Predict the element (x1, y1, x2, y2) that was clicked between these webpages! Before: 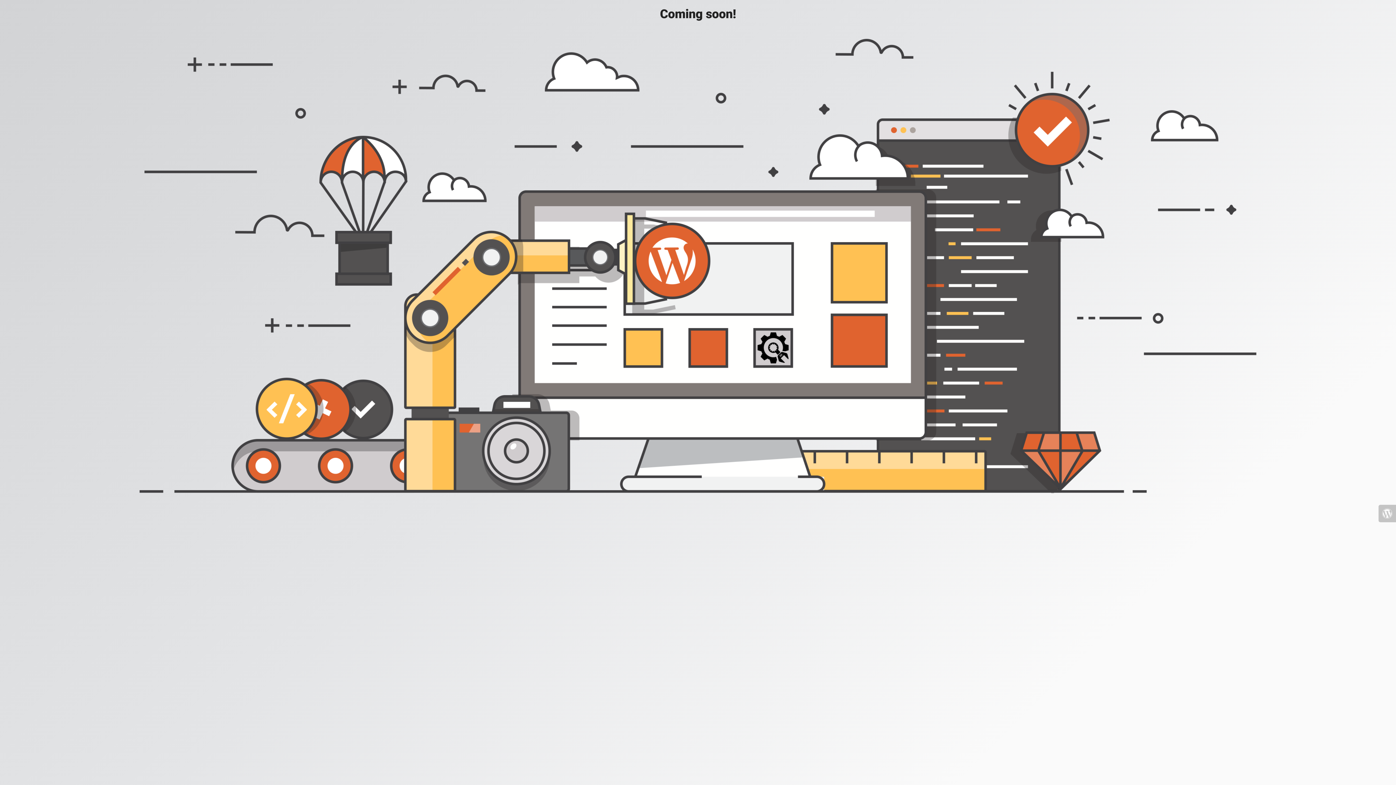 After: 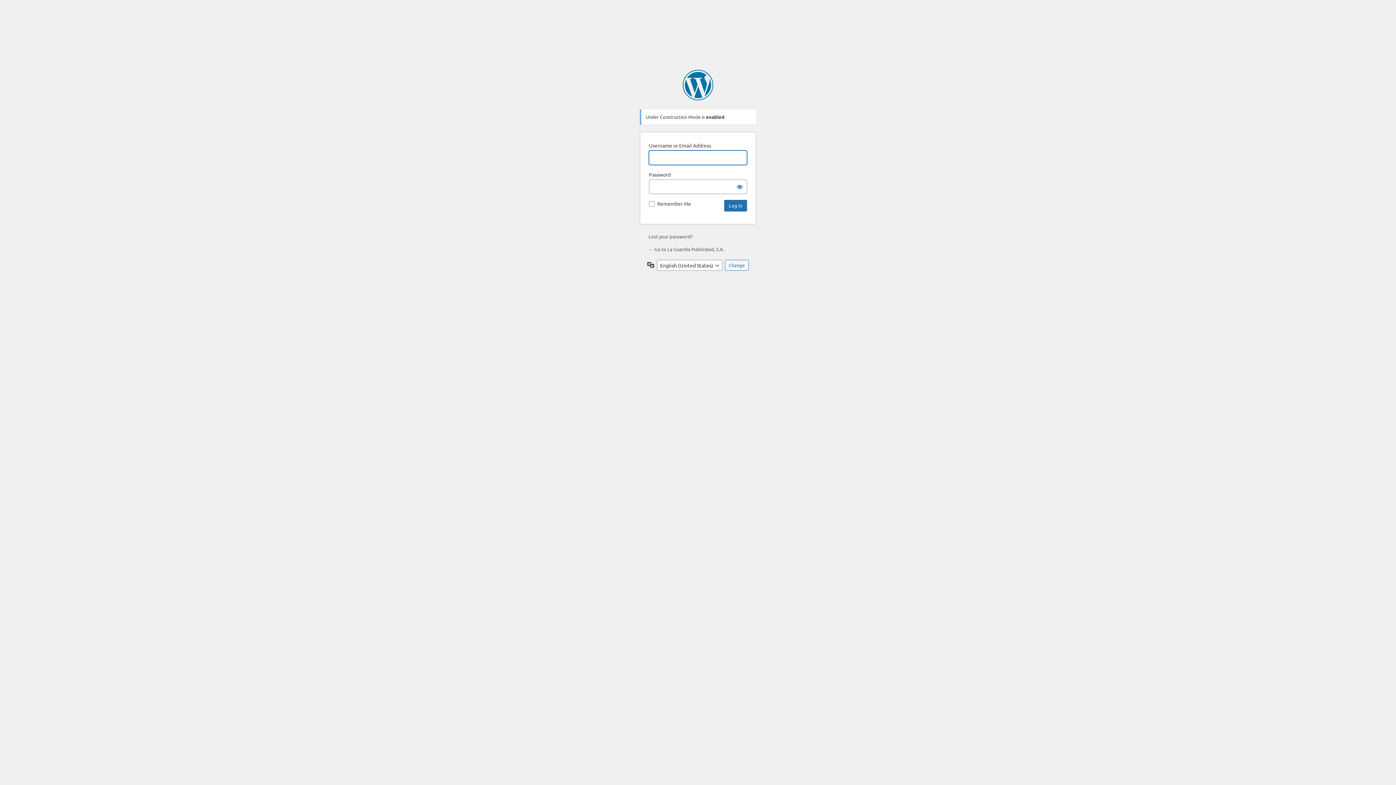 Action: bbox: (1378, 504, 1396, 522)